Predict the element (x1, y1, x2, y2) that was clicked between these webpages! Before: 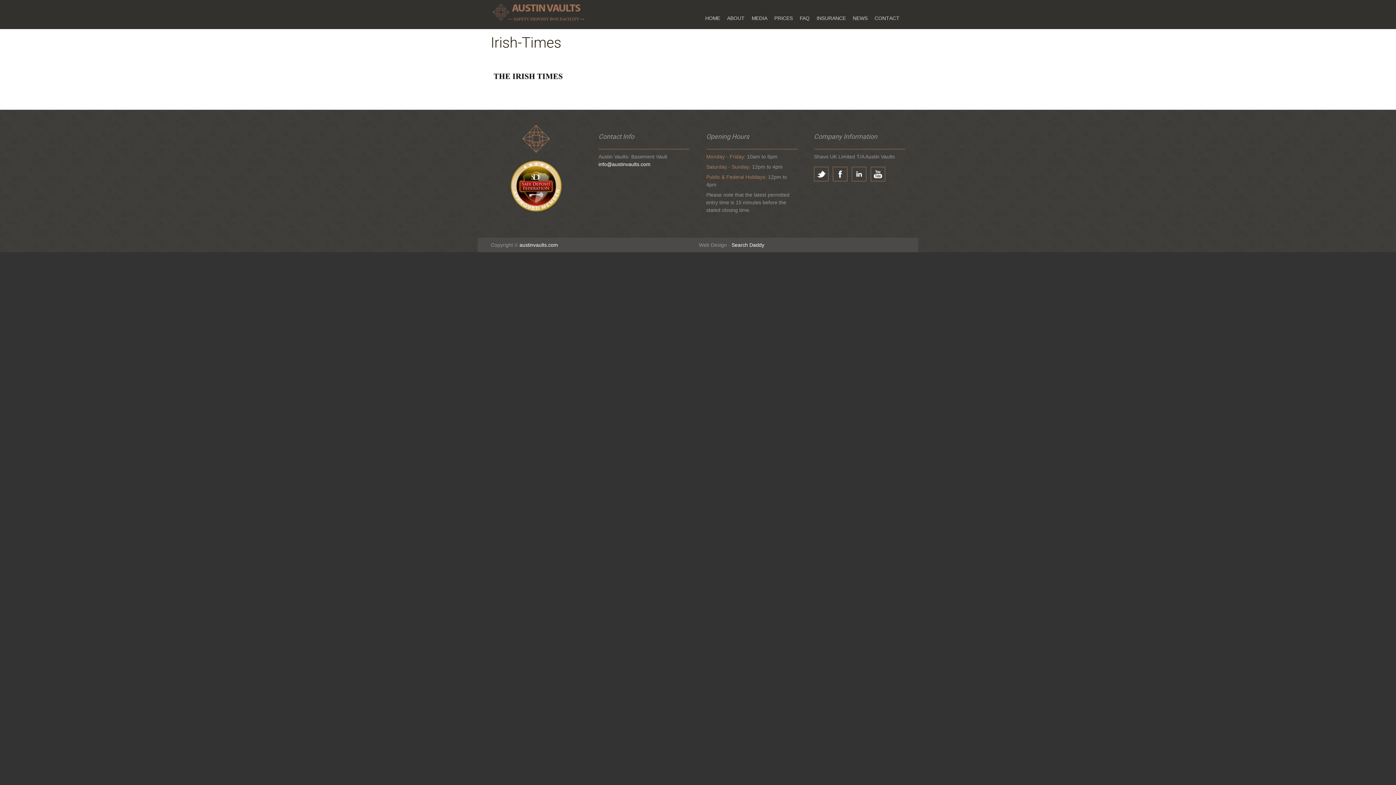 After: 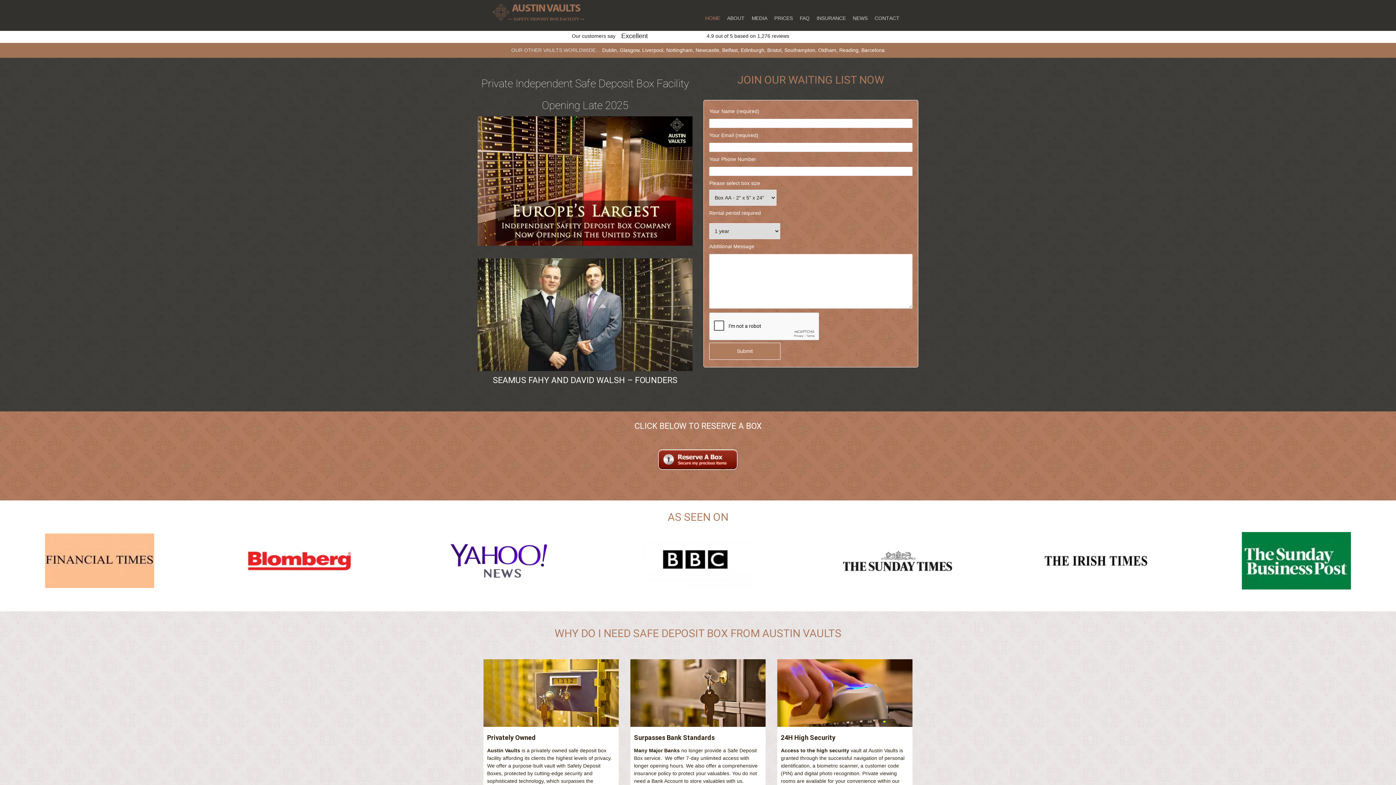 Action: bbox: (490, 124, 582, 153)